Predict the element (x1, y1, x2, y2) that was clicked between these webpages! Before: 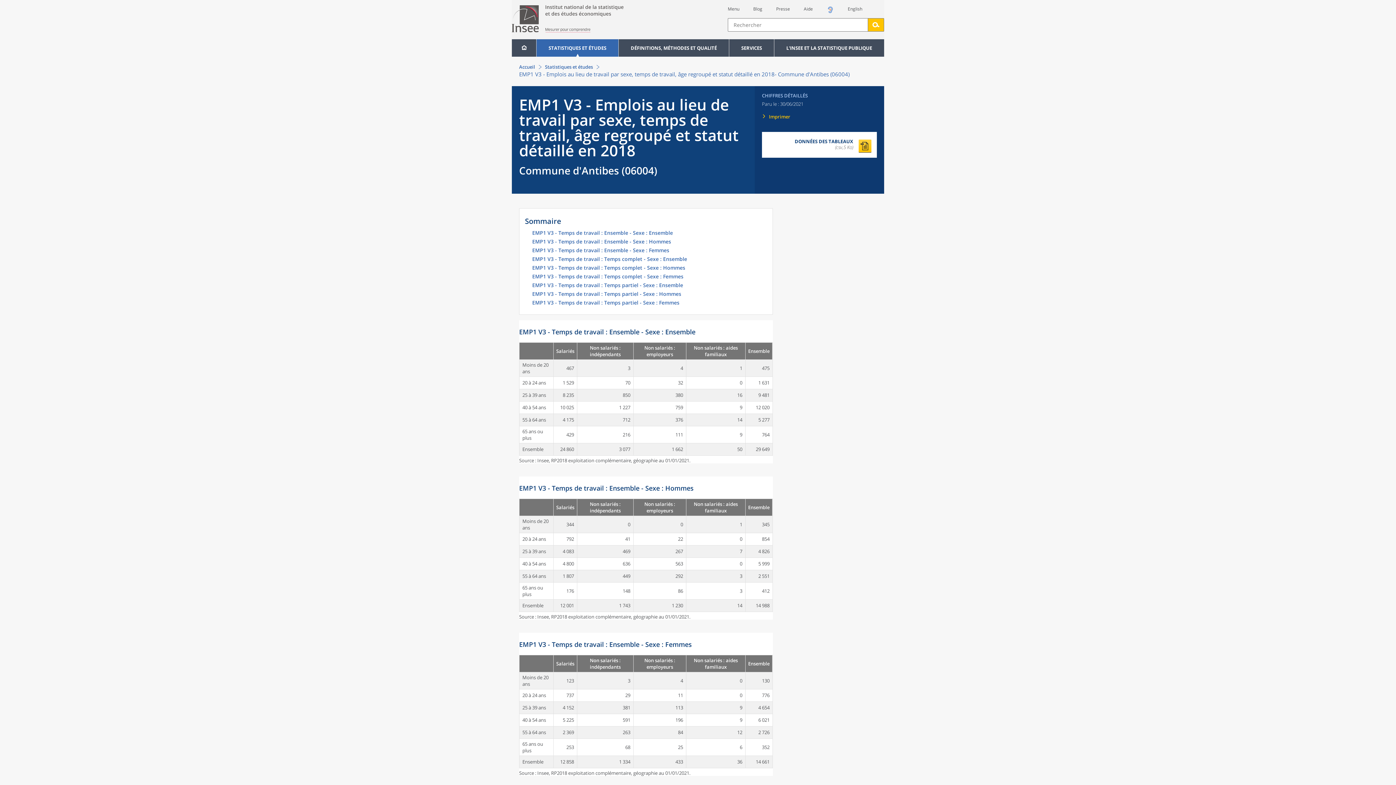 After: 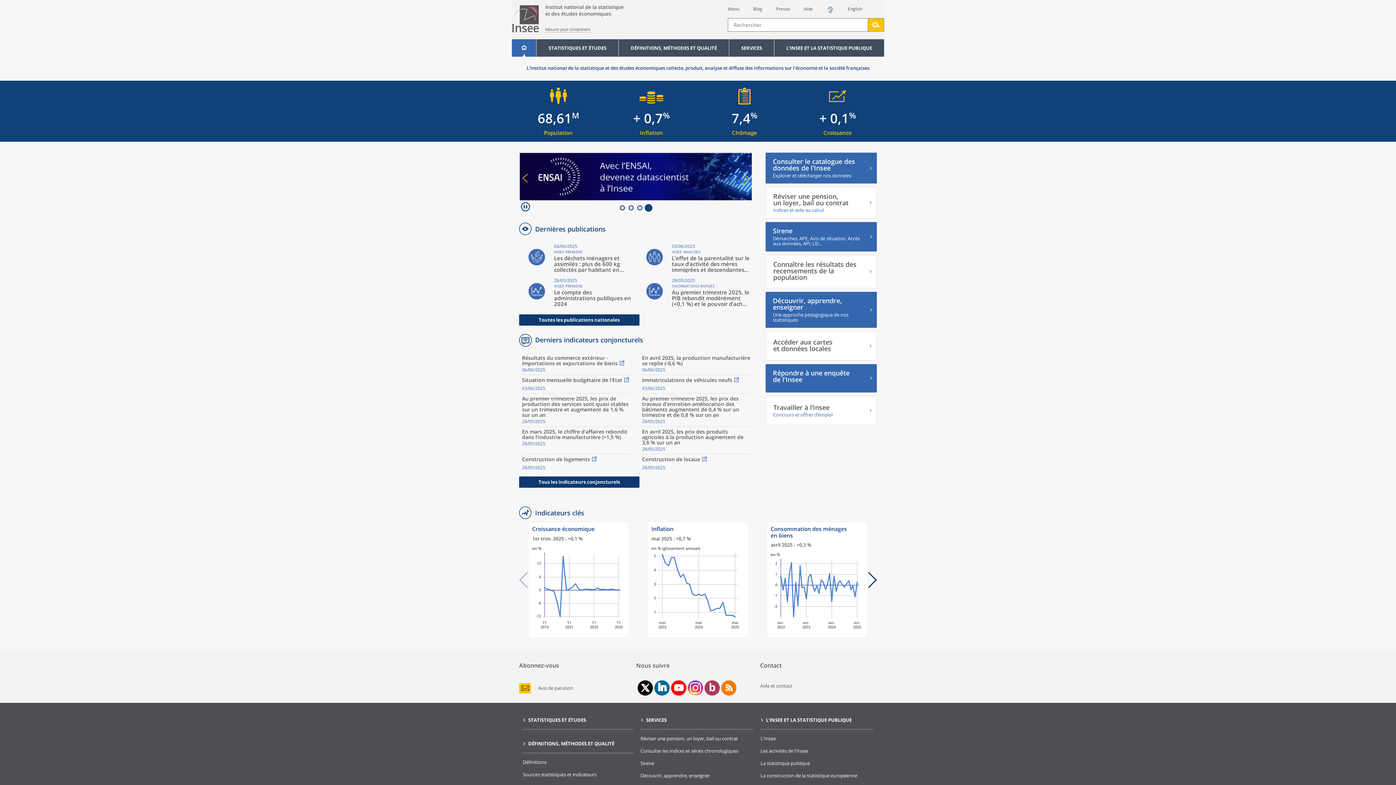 Action: bbox: (516, 39, 532, 56)